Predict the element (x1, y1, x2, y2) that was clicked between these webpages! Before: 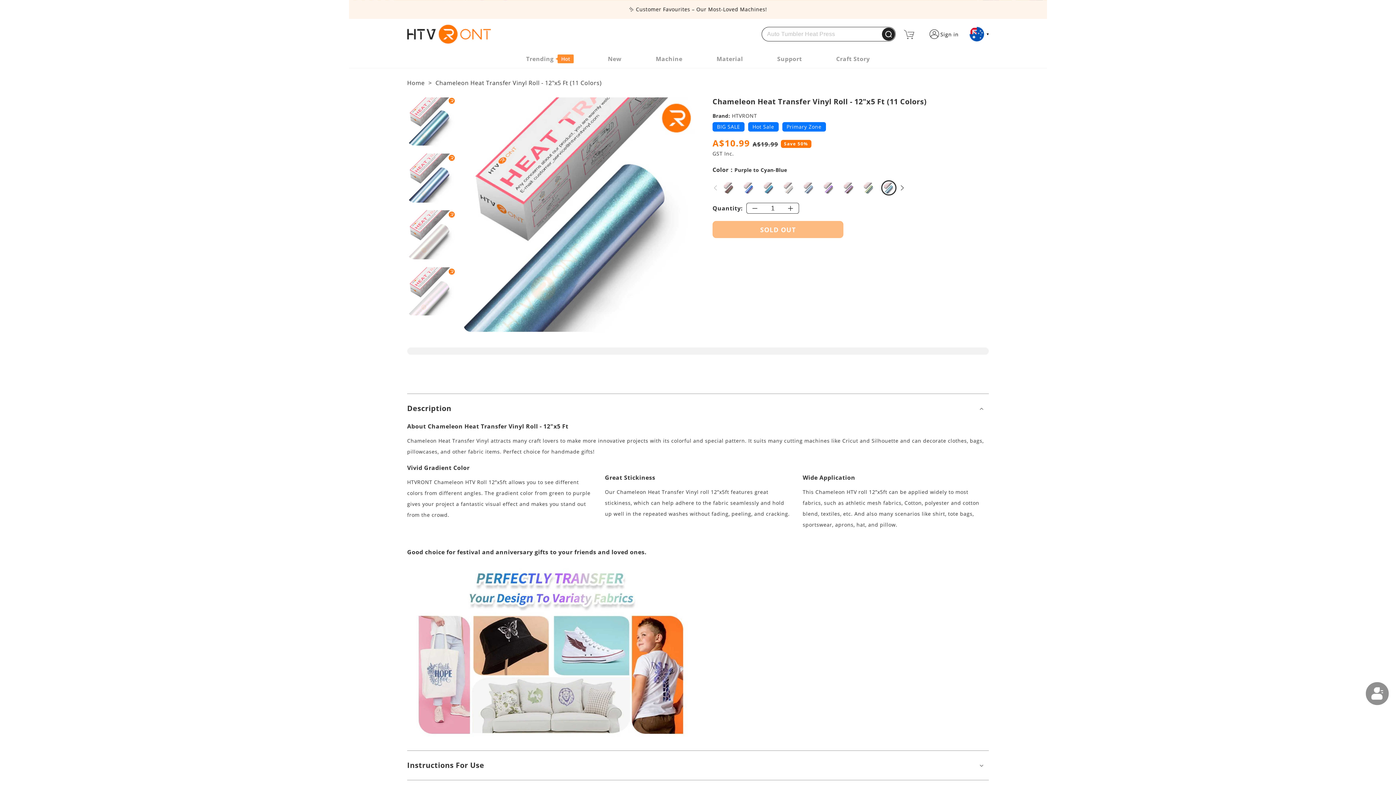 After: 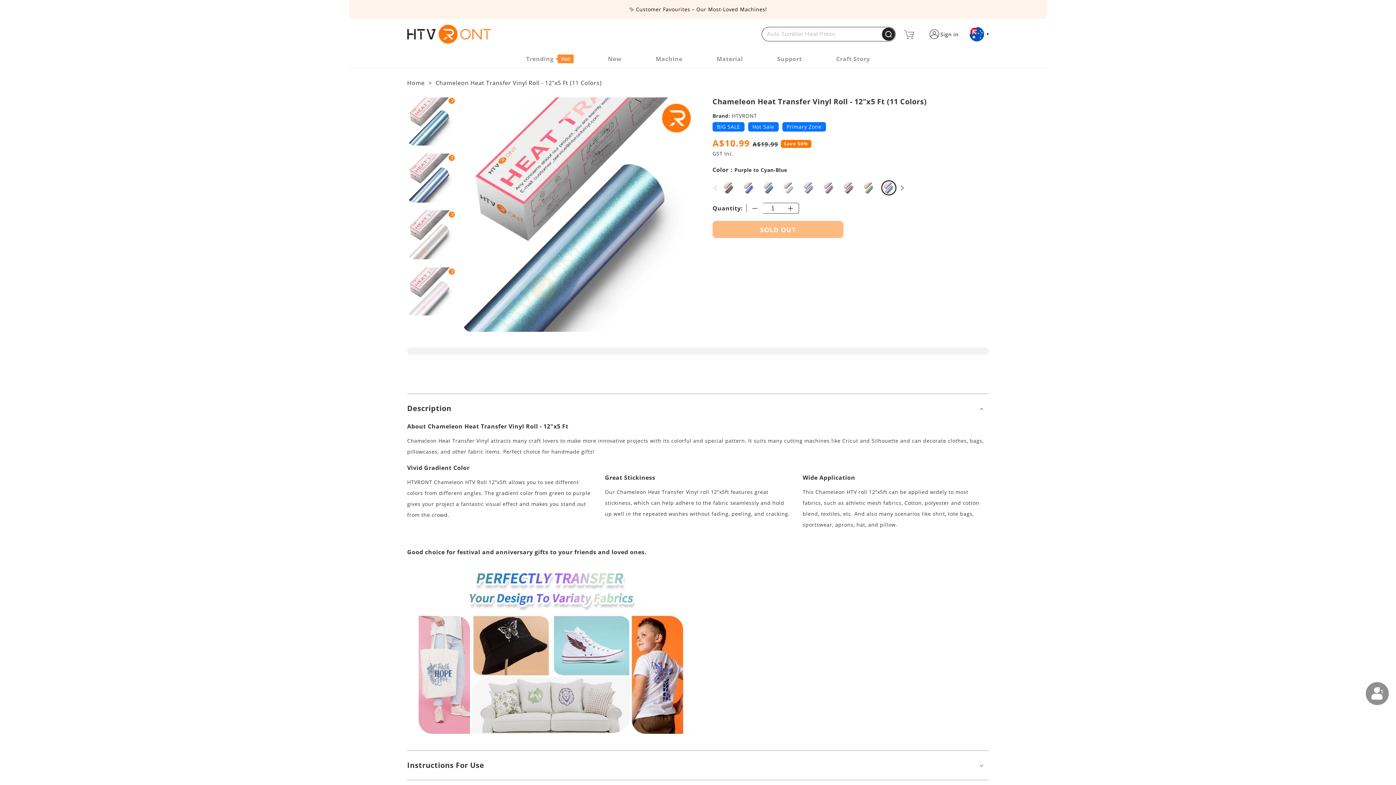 Action: label: Decrease quantity for Chameleon Heat Transfer Vinyl Roll - 12&quot;x5 Ft (11 Colors) bbox: (747, 202, 763, 213)